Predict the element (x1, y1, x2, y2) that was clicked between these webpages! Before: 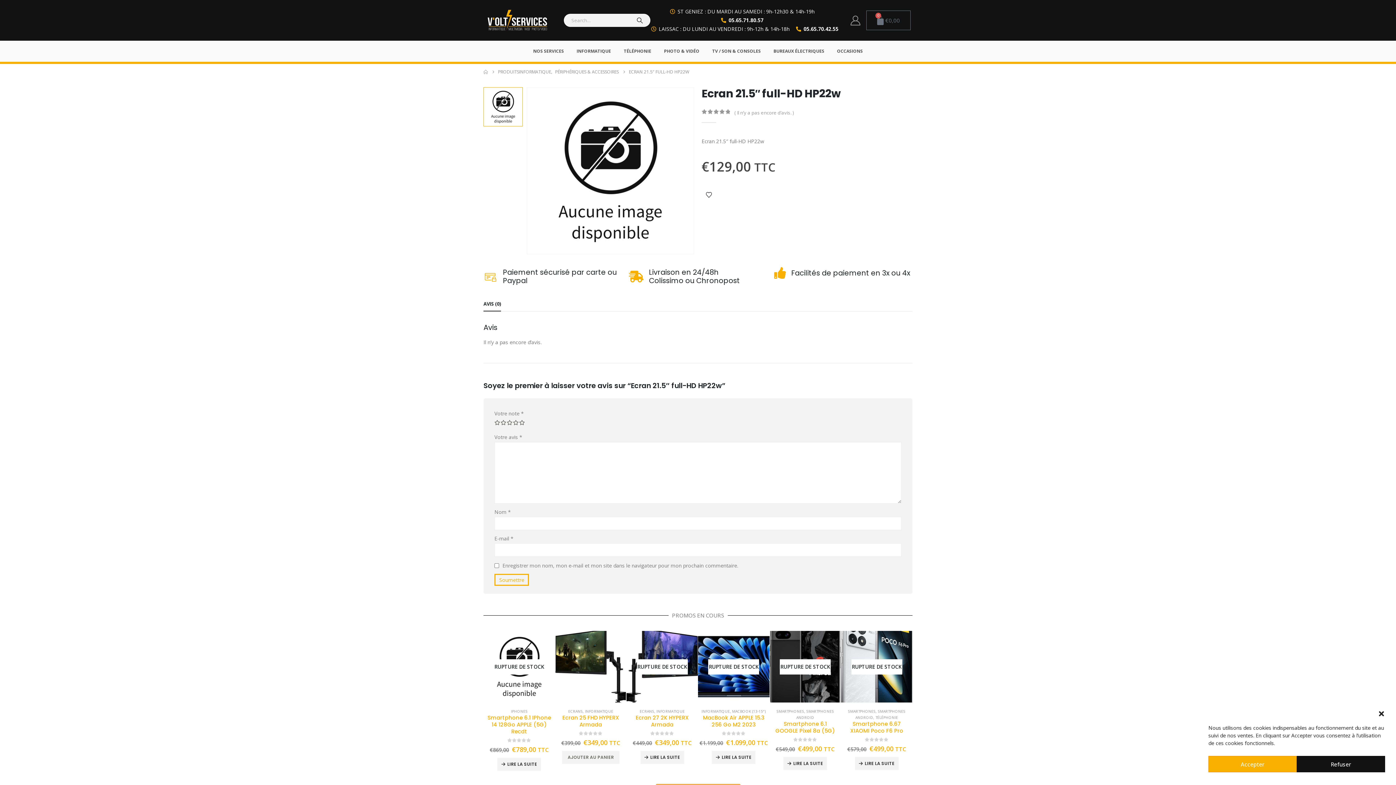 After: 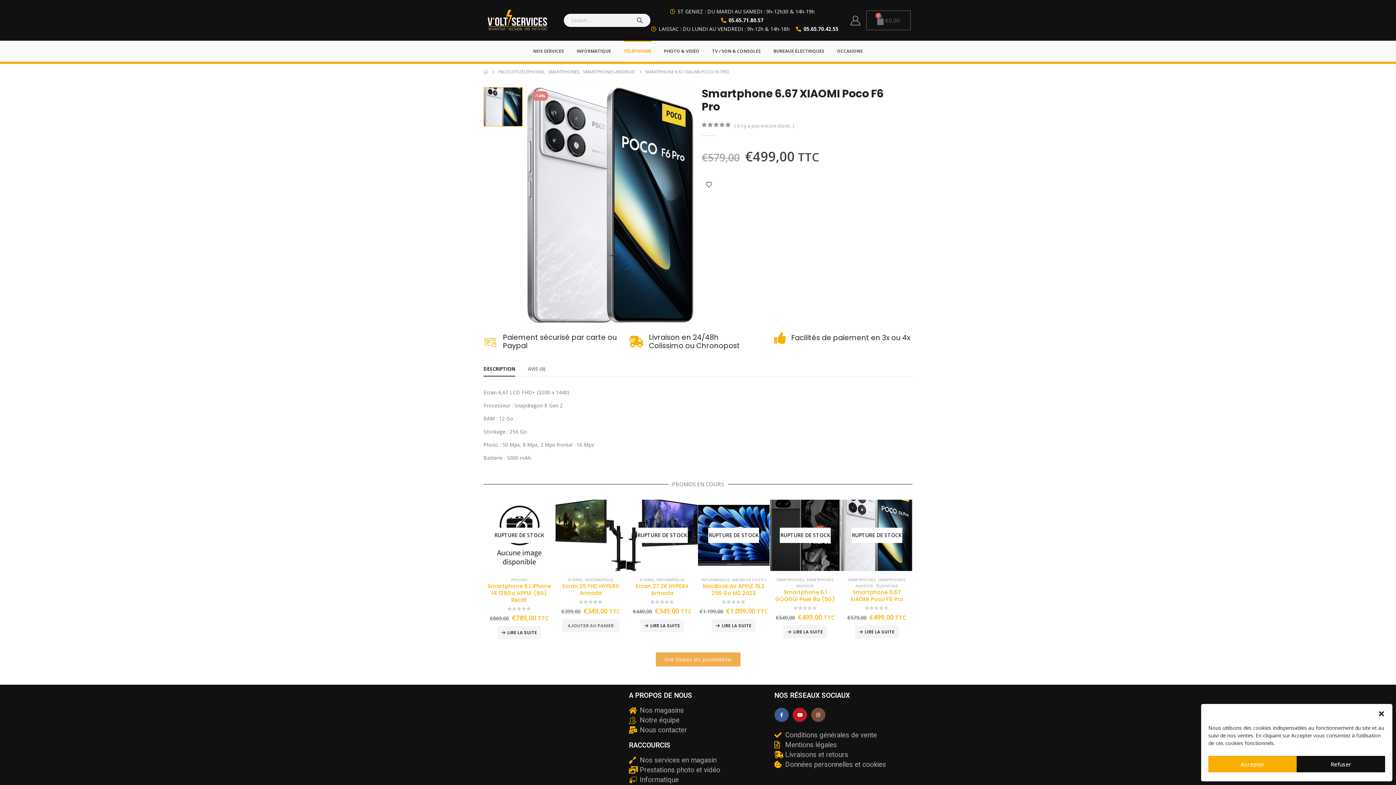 Action: label: Go to product page bbox: (841, 631, 912, 702)